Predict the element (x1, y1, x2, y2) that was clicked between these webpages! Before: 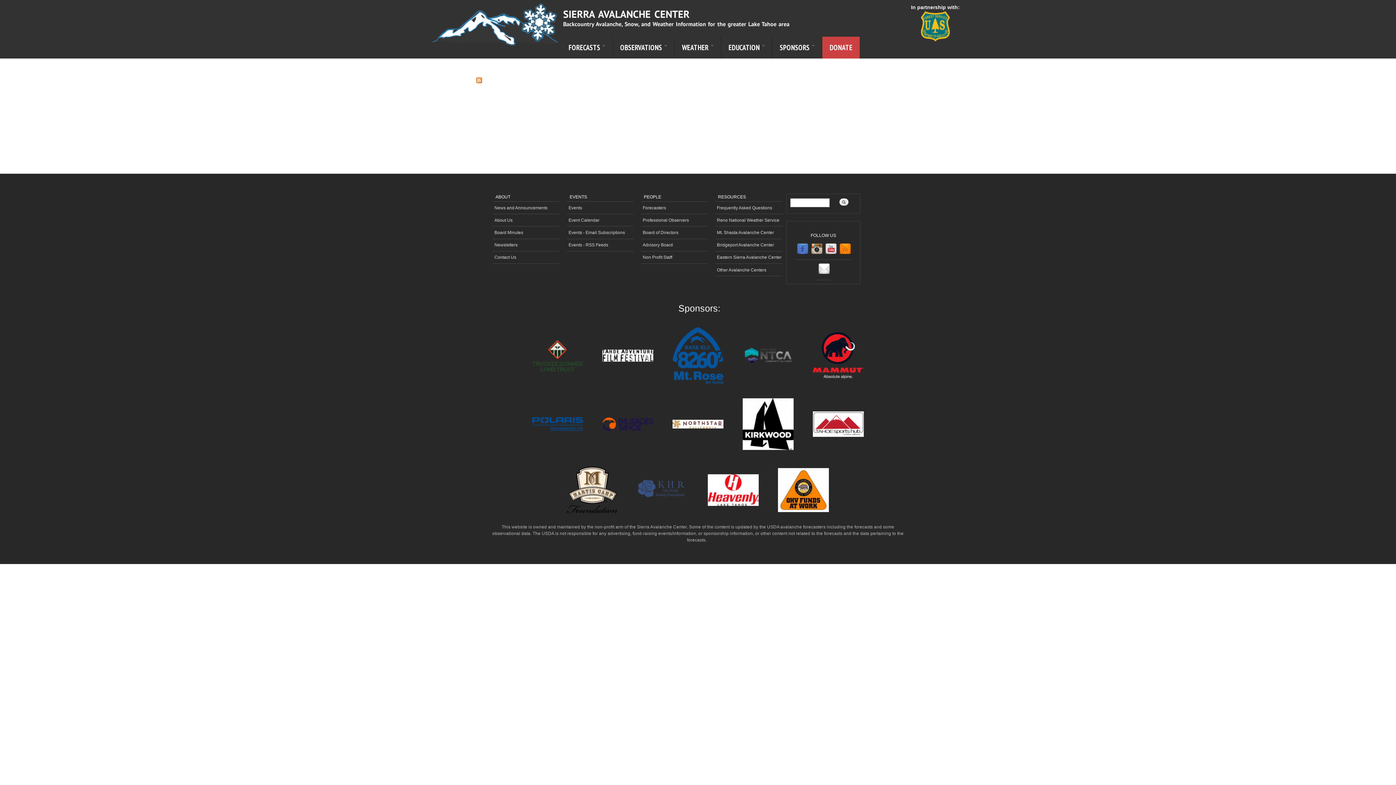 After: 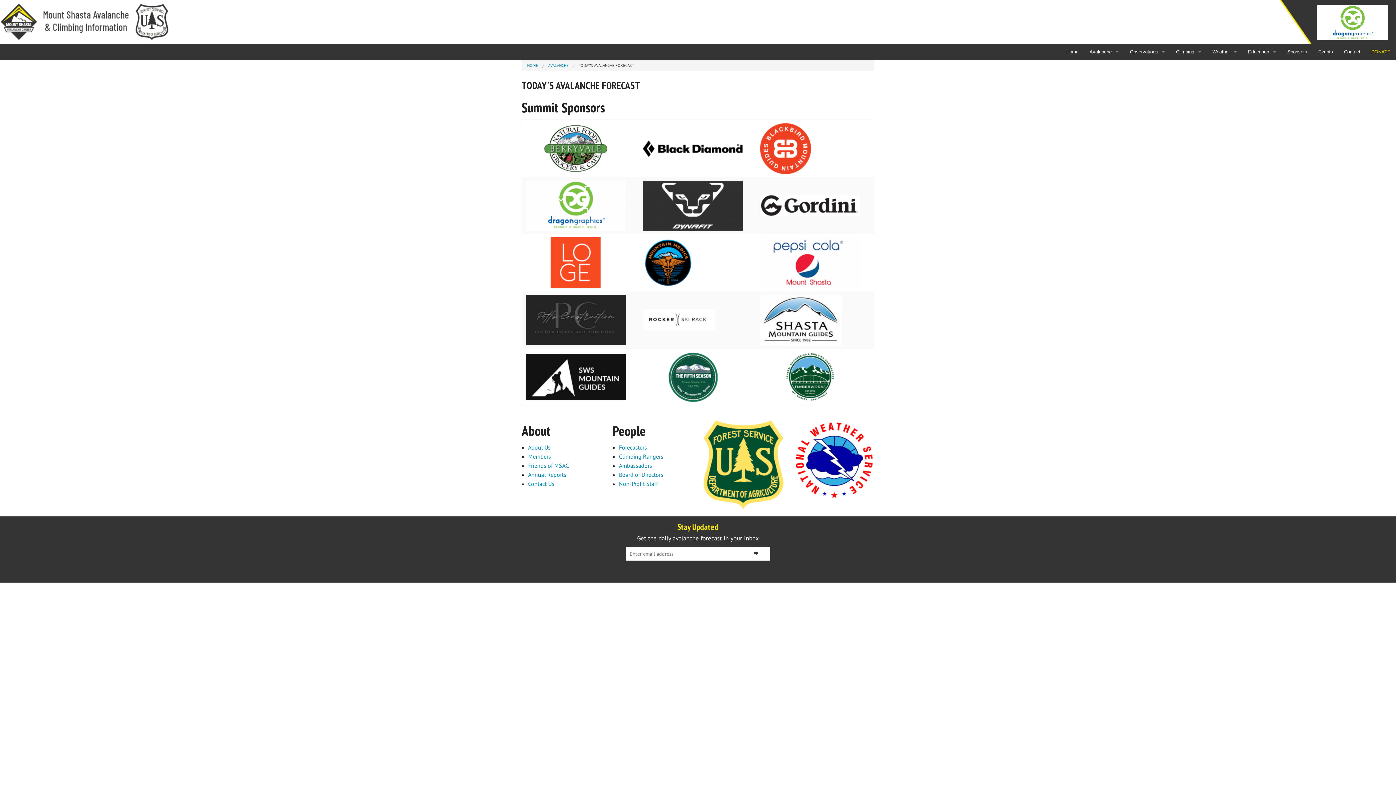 Action: bbox: (715, 226, 782, 239) label: Mt. Shasta Avalanche Center